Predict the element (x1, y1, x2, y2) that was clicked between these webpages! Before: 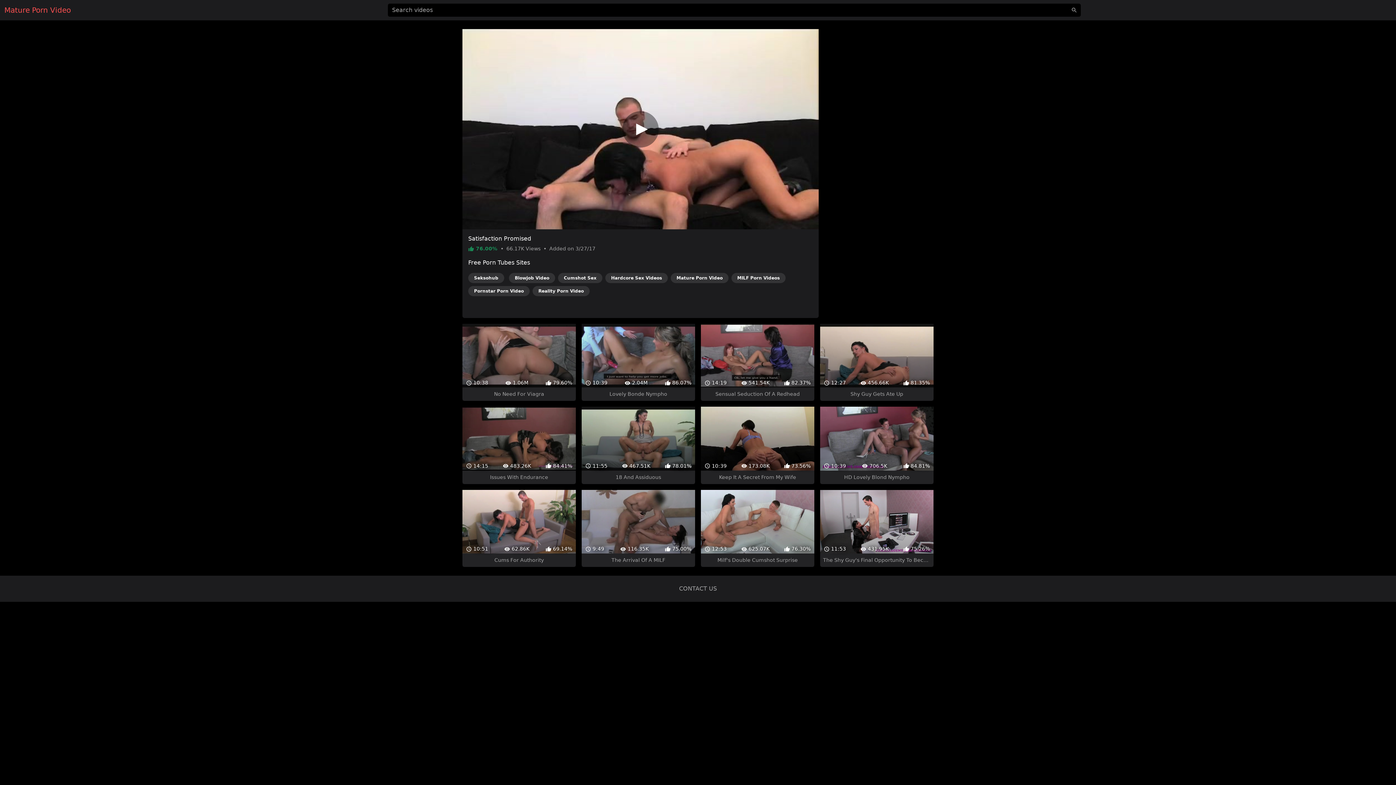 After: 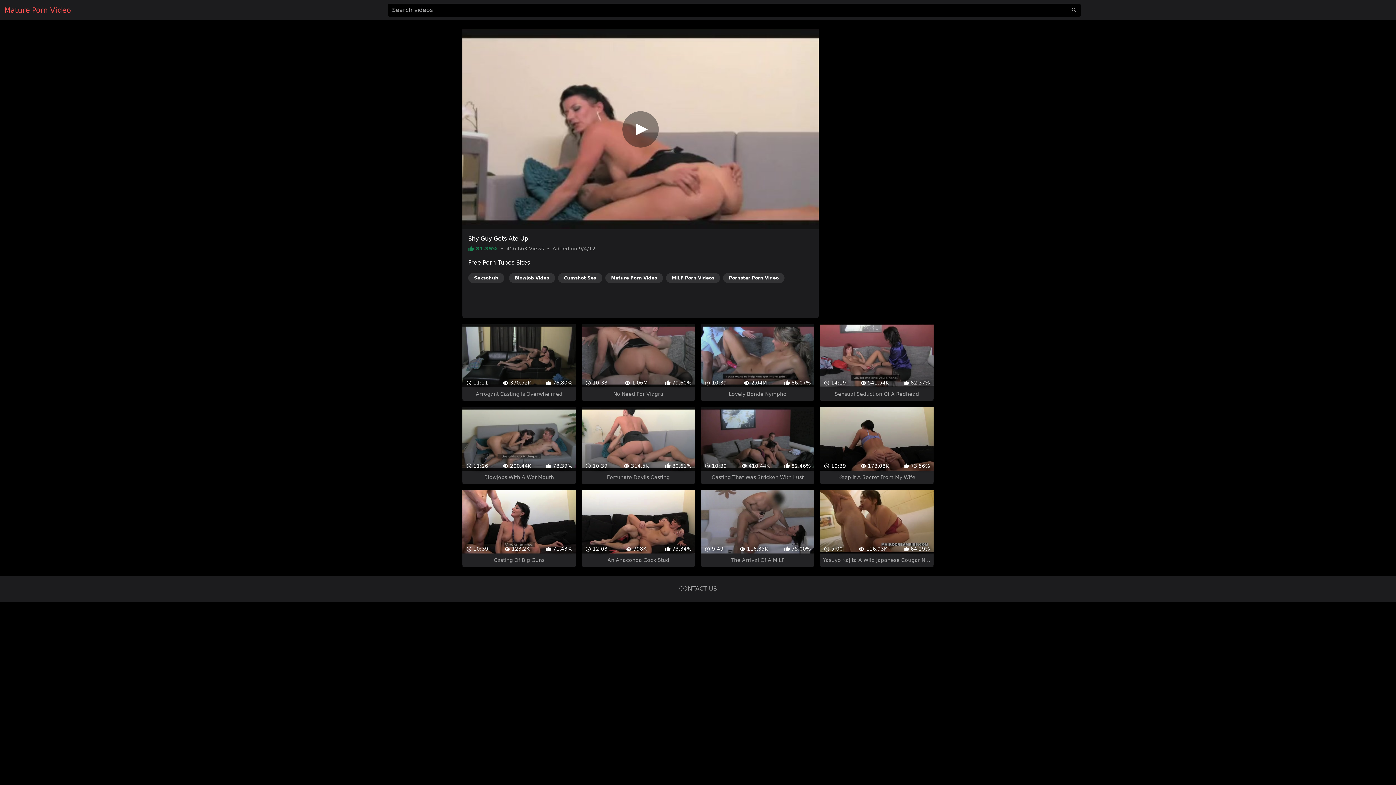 Action: label:  12:27
 456.66K
 81.35%
Shy Guy Gets Ate Up bbox: (820, 311, 933, 388)